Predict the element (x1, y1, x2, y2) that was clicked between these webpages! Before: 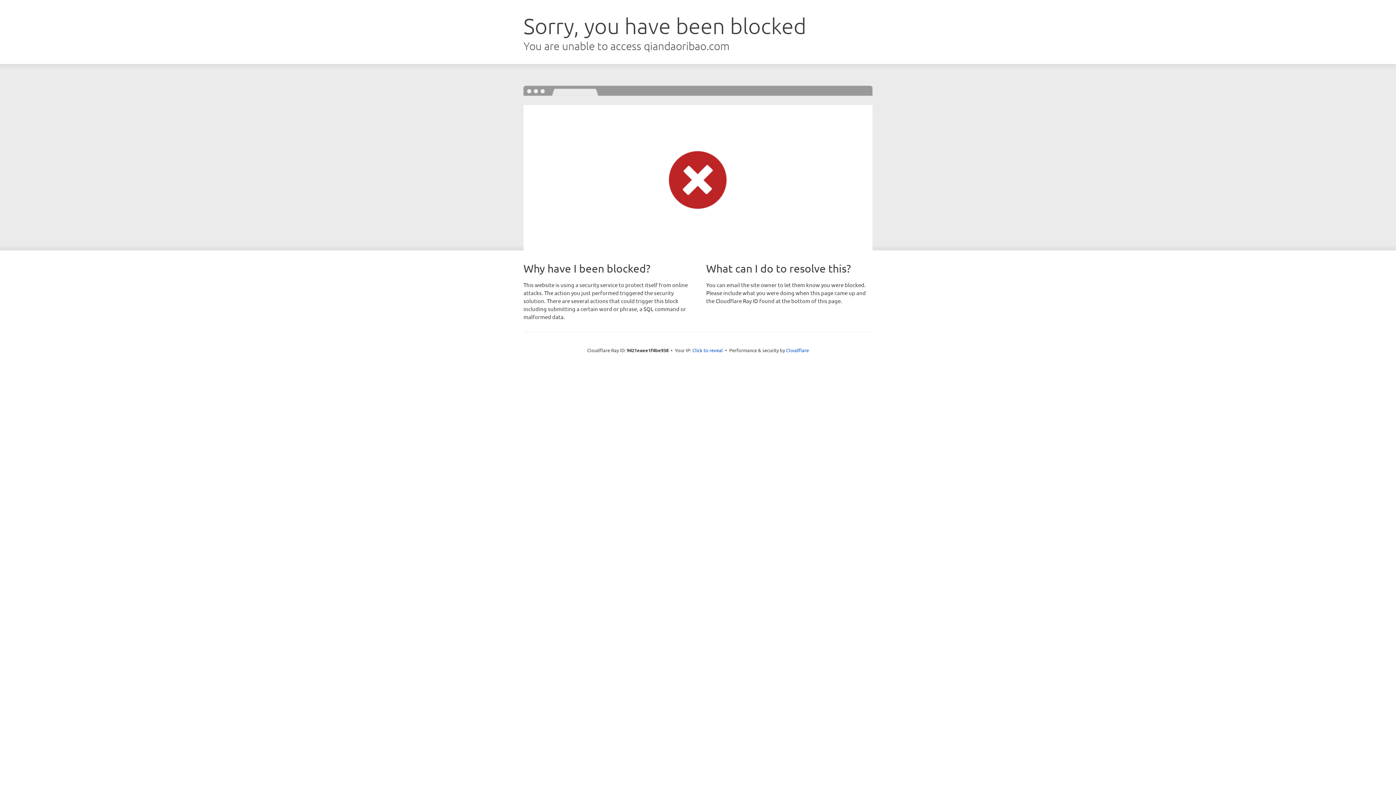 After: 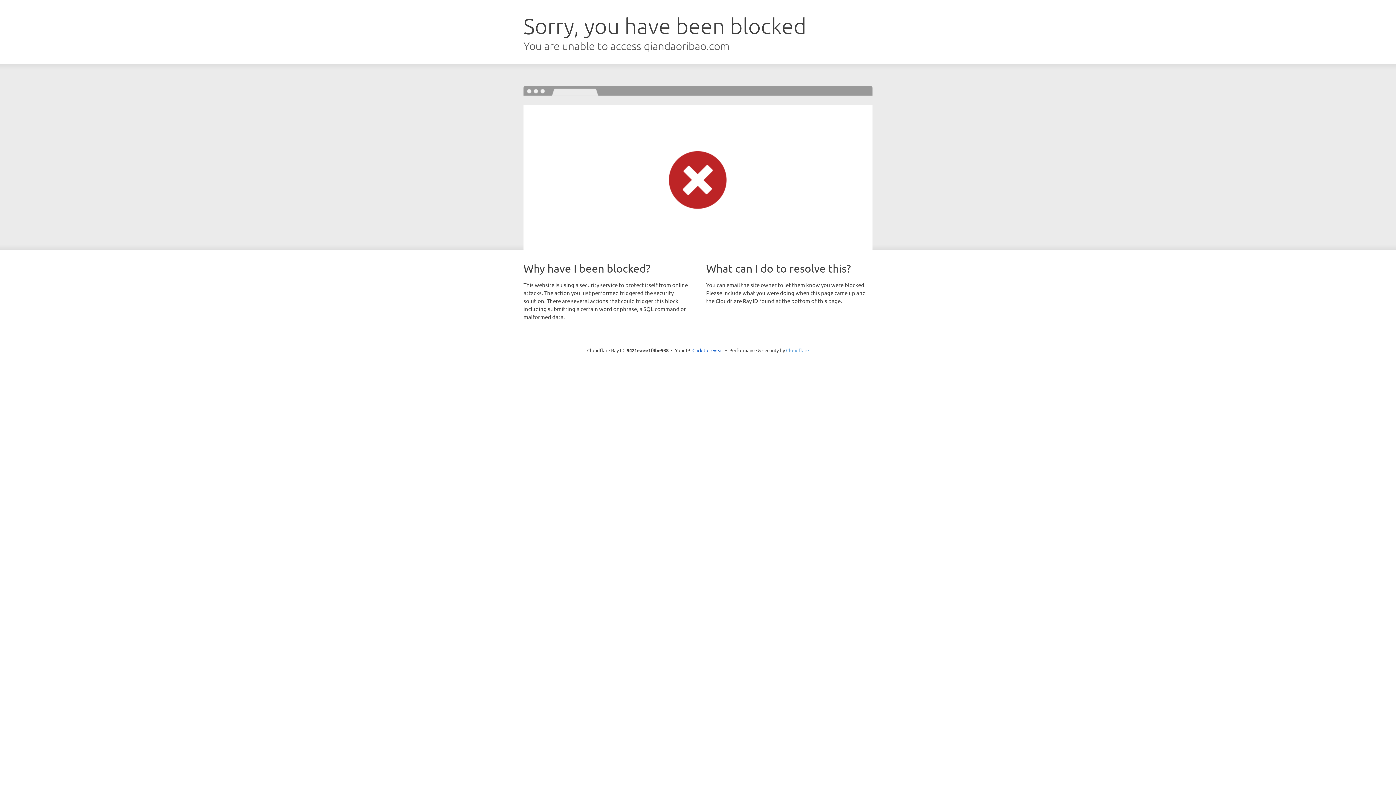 Action: label: Cloudflare bbox: (786, 347, 809, 353)